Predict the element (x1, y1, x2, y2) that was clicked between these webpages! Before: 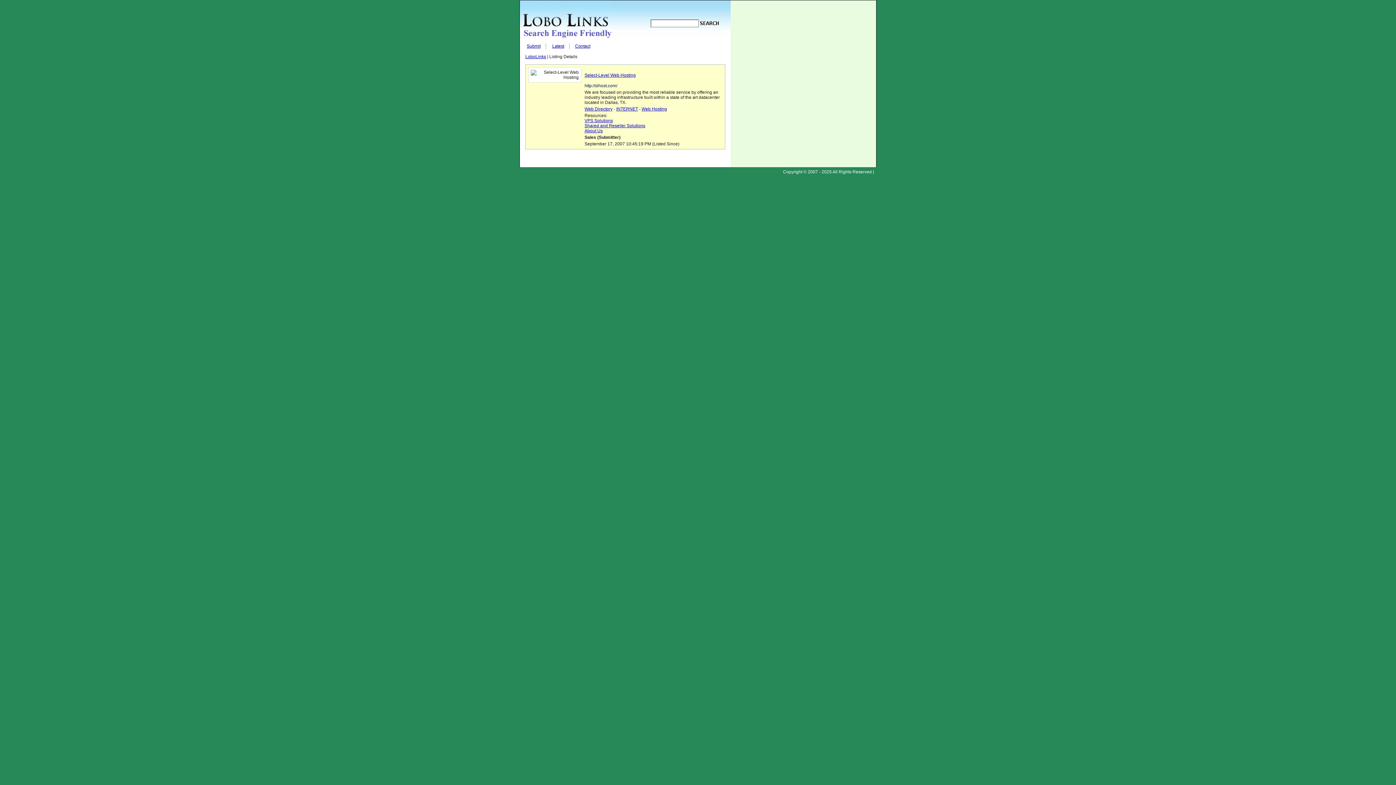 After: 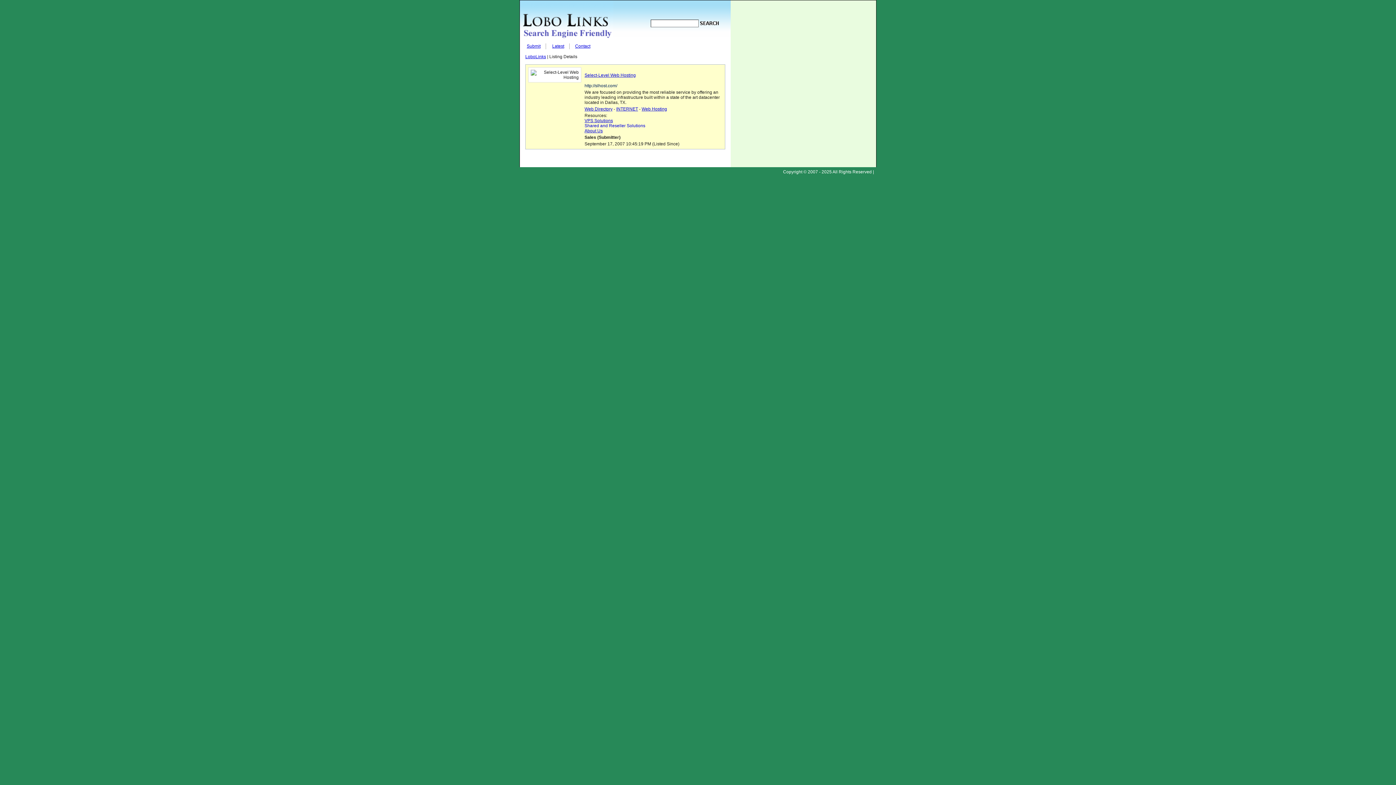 Action: label: Shared and Reseller Solutions bbox: (584, 123, 645, 128)